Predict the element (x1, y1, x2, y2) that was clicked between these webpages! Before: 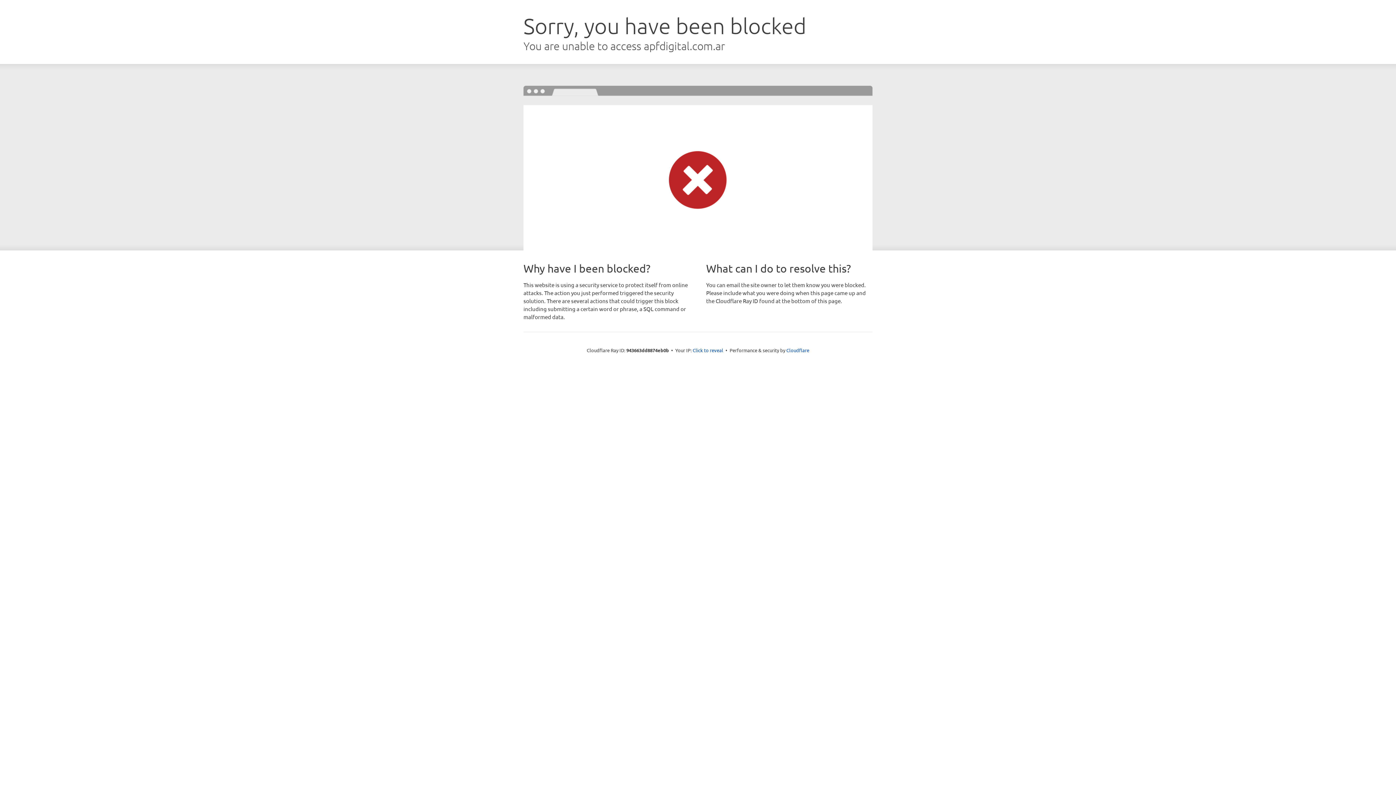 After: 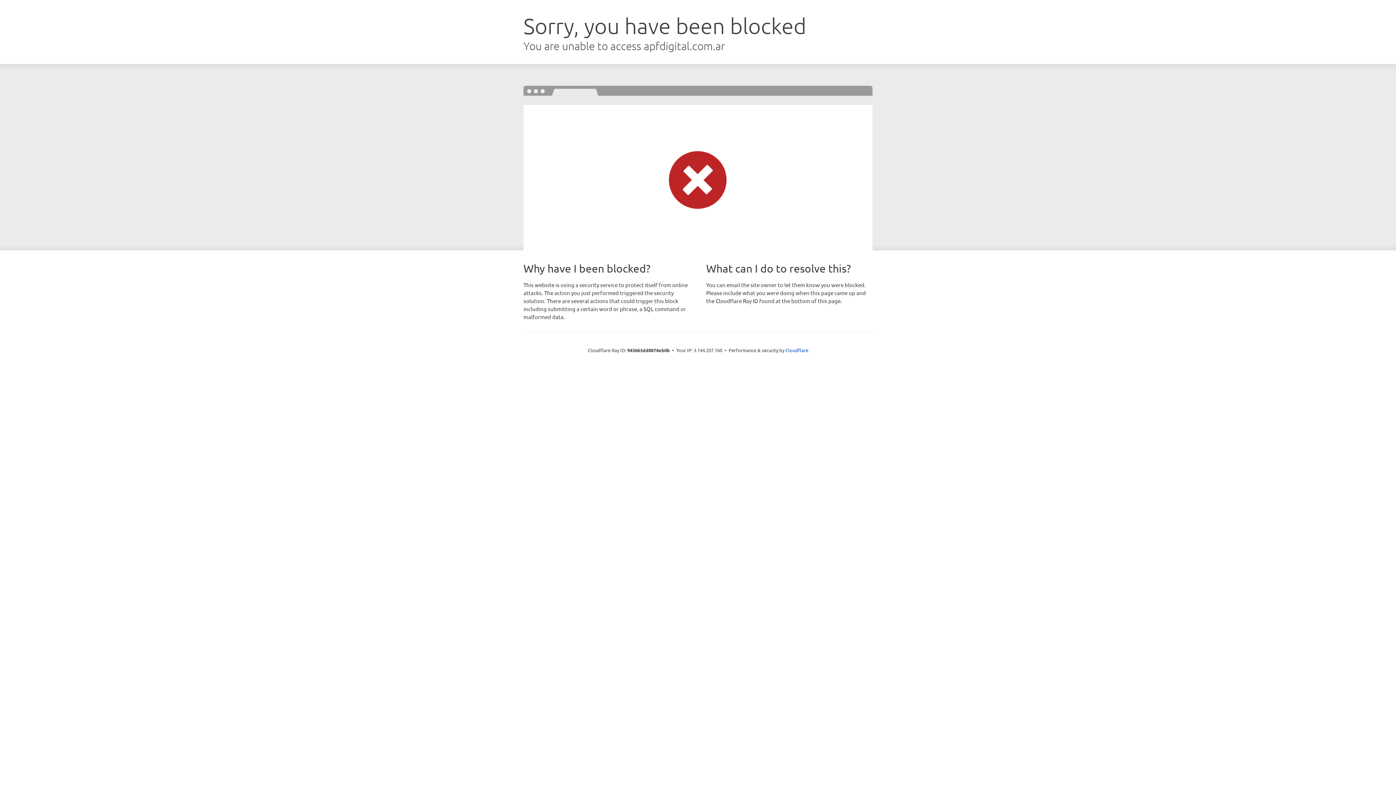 Action: label: Click to reveal bbox: (692, 346, 723, 353)